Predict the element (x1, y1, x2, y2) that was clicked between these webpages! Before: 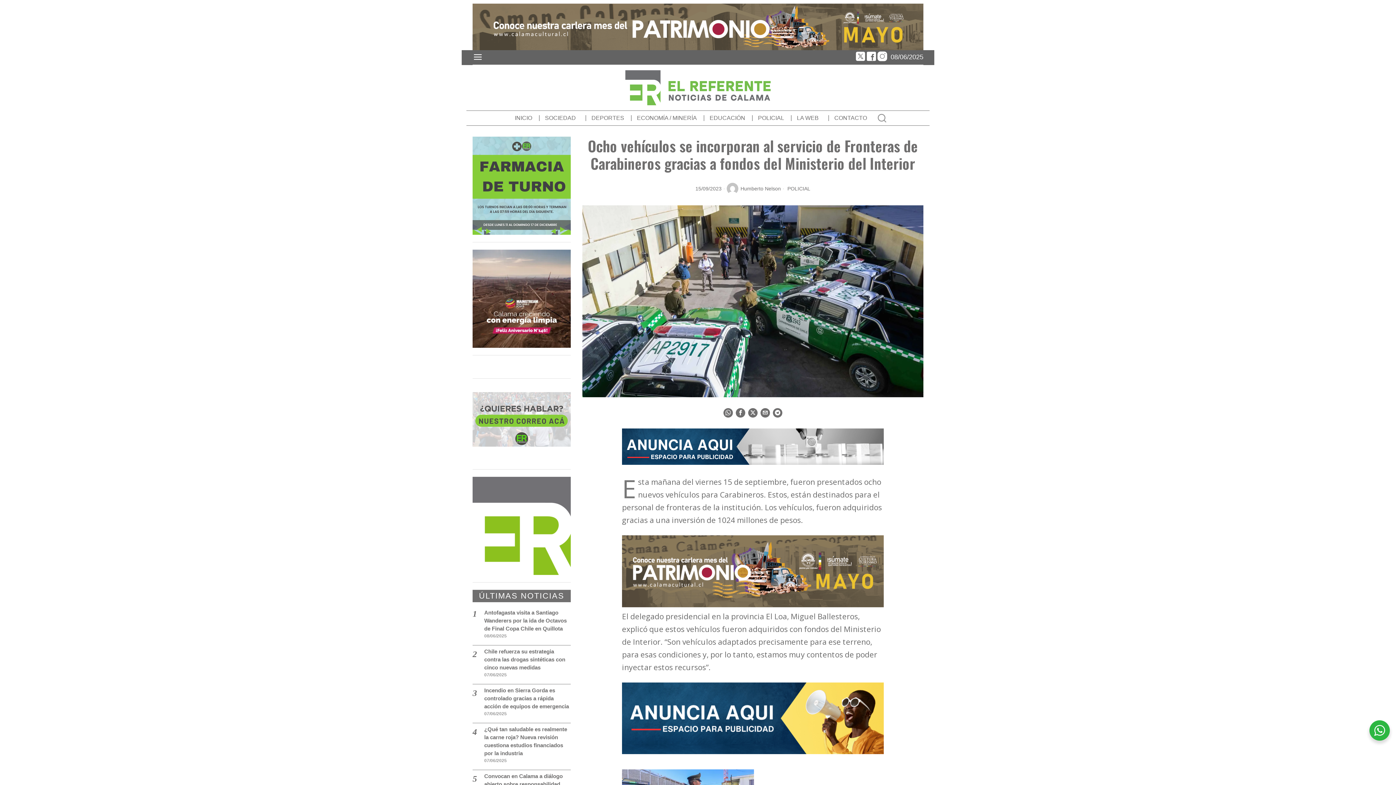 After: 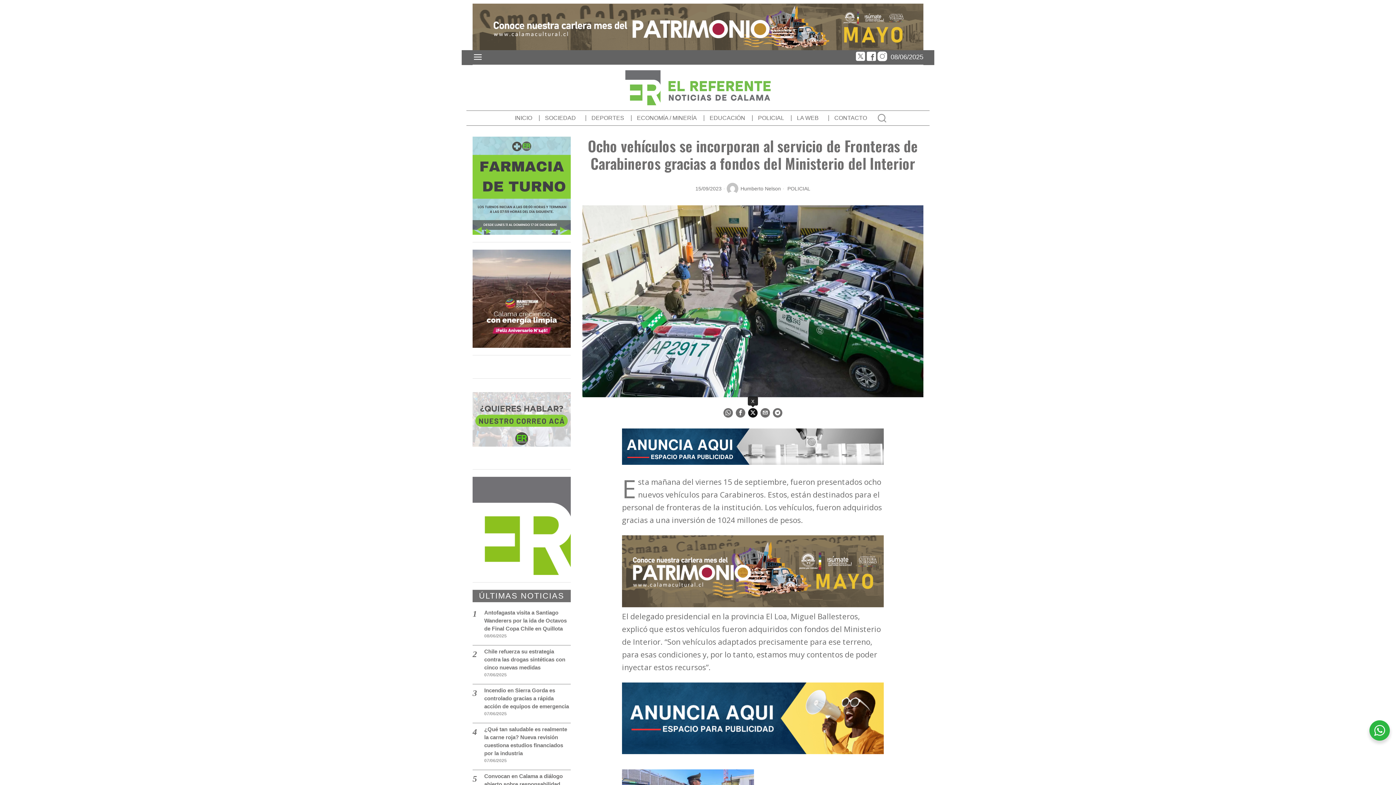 Action: label: X bbox: (748, 408, 757, 417)